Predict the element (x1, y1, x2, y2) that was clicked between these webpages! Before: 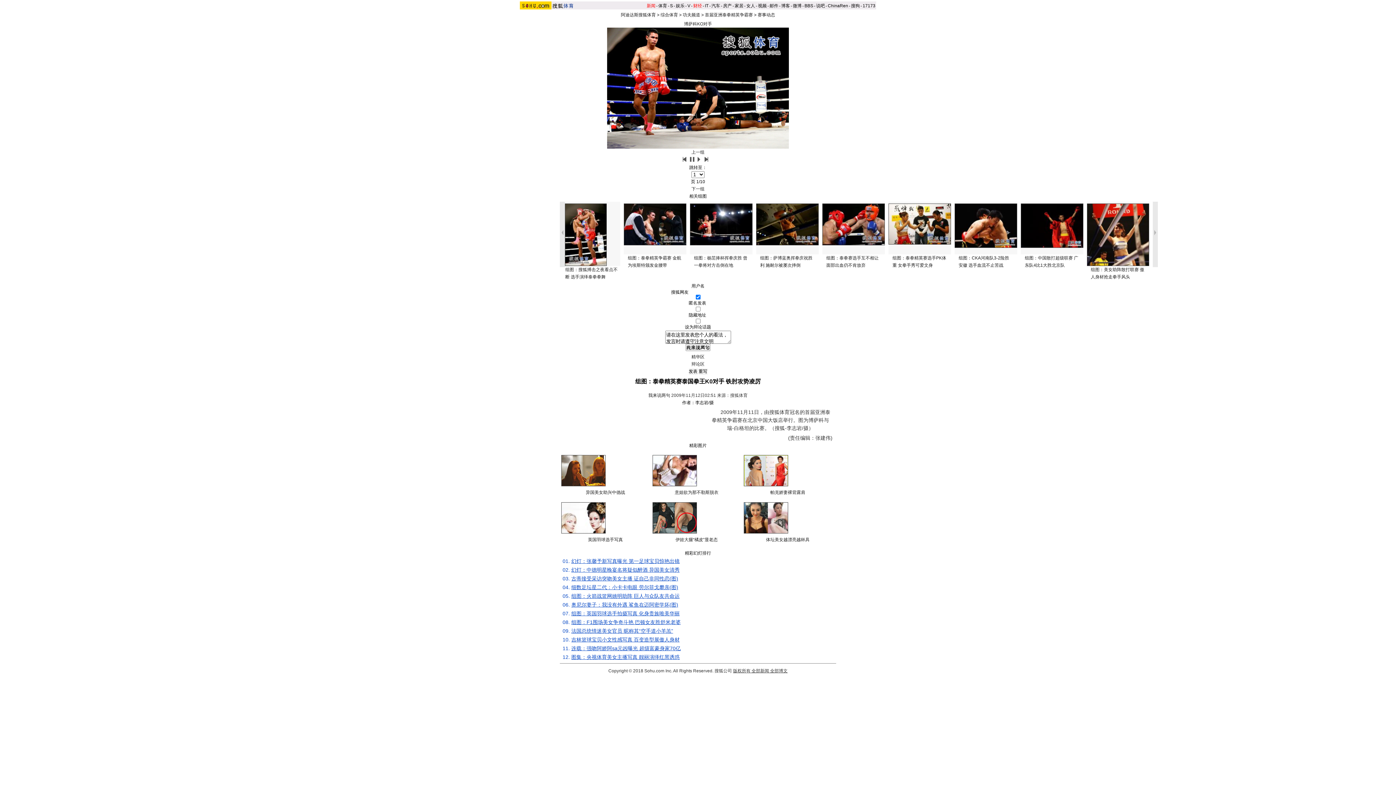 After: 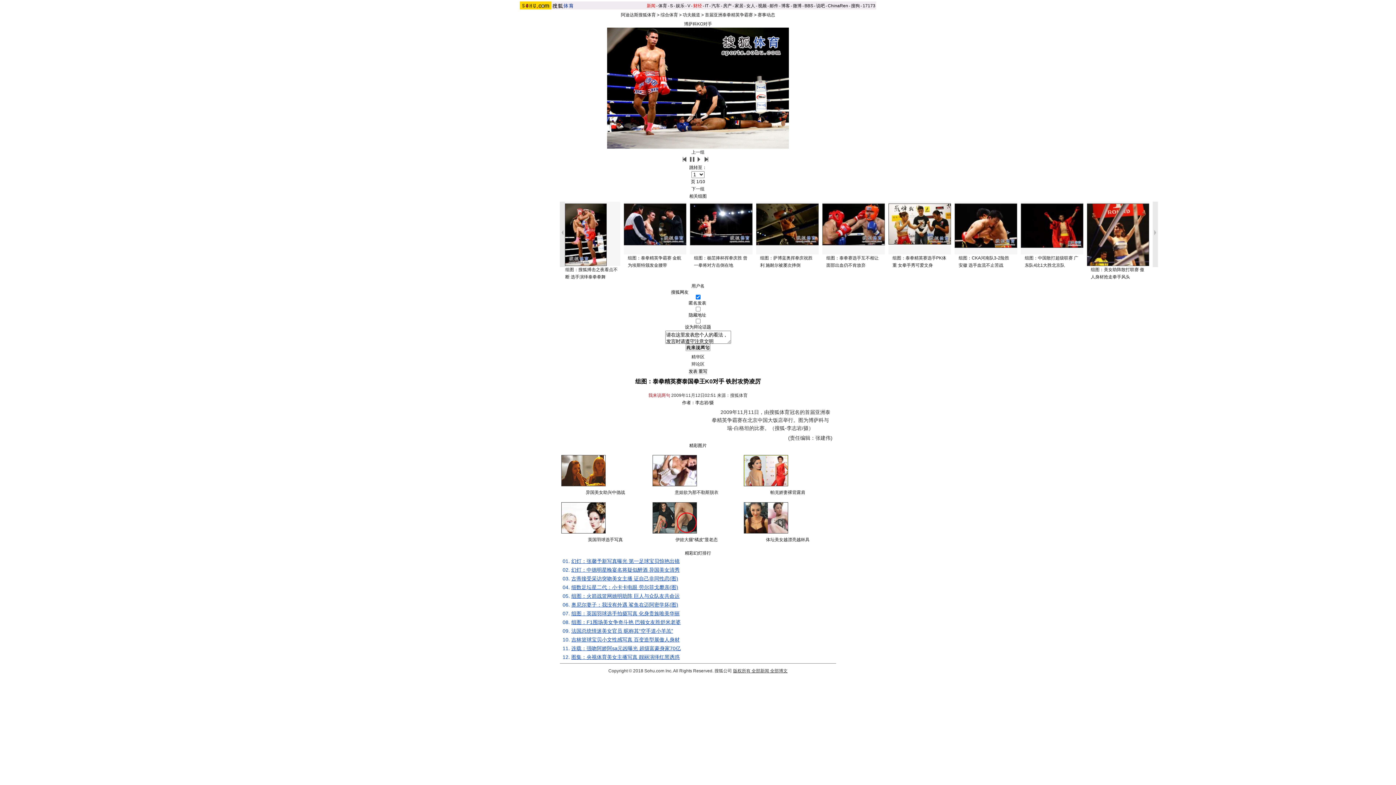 Action: label: 我来说两句 bbox: (648, 393, 670, 398)